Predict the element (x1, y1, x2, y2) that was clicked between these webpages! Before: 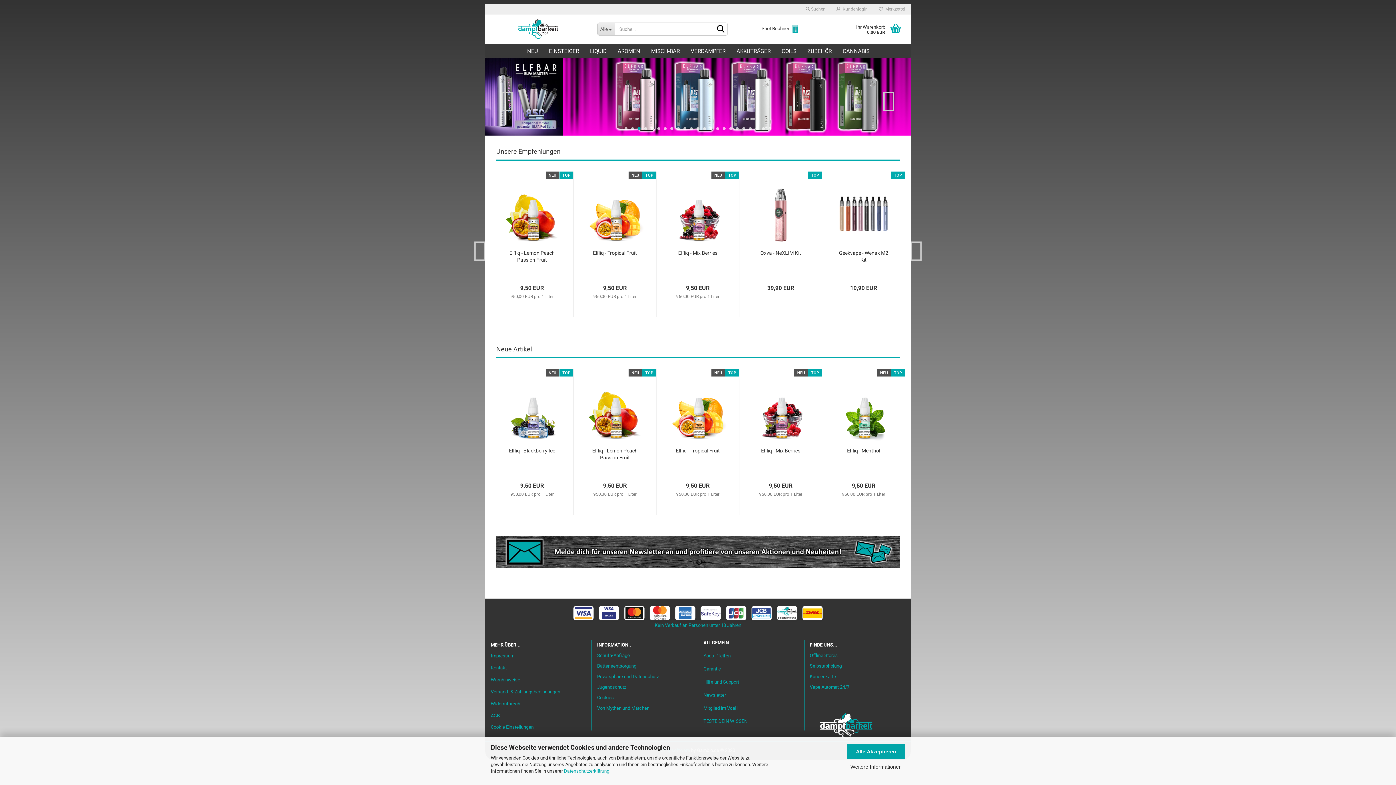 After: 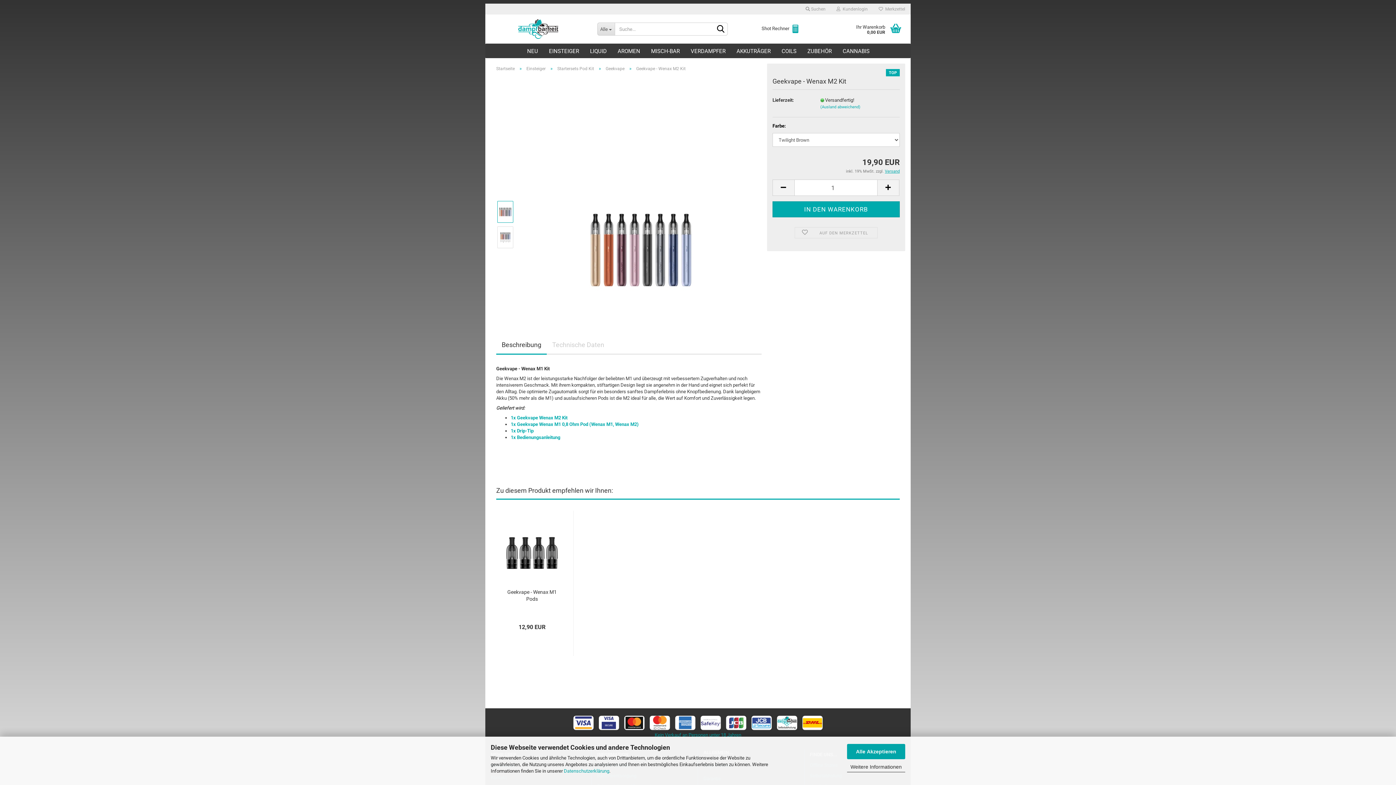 Action: bbox: (838, 249, 888, 263) label: Geekvape - Wenax M2 Kit